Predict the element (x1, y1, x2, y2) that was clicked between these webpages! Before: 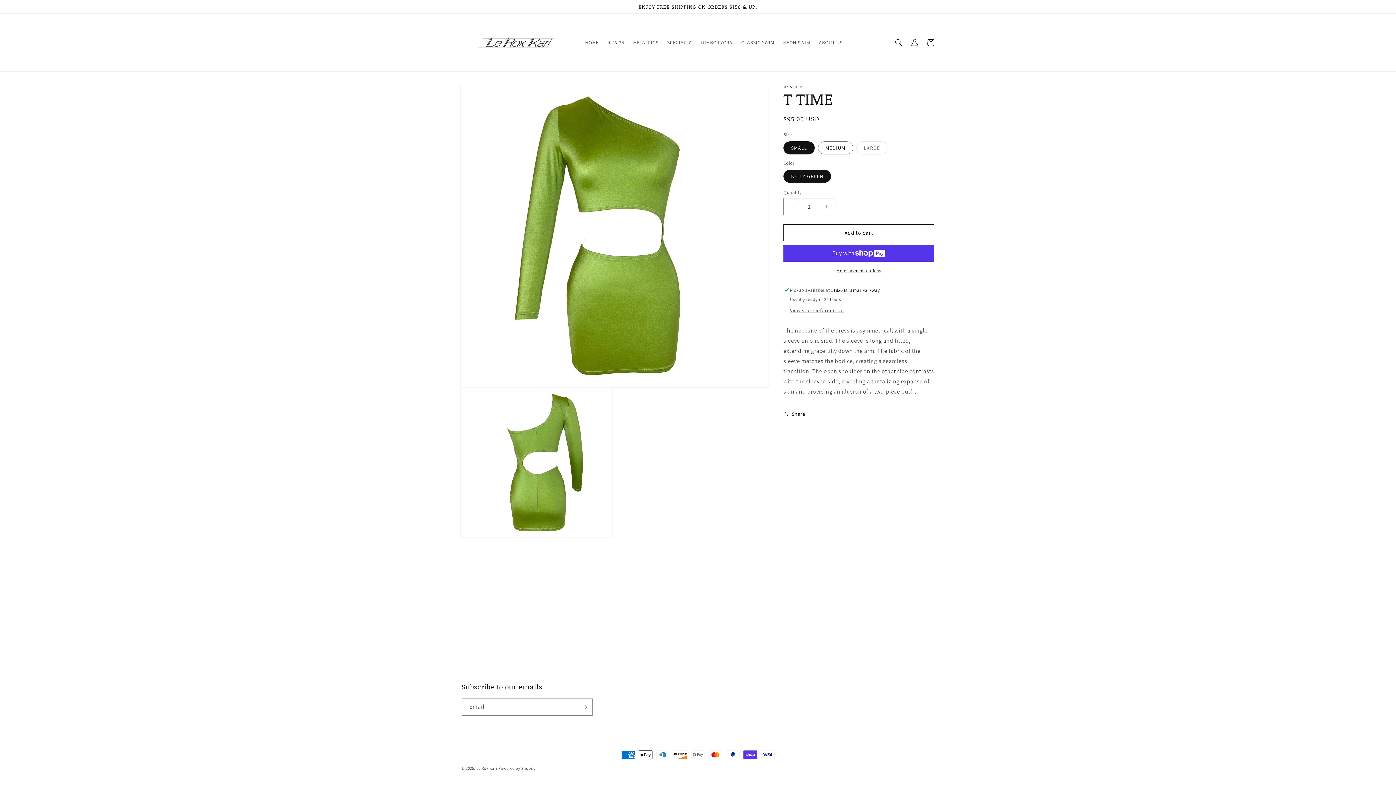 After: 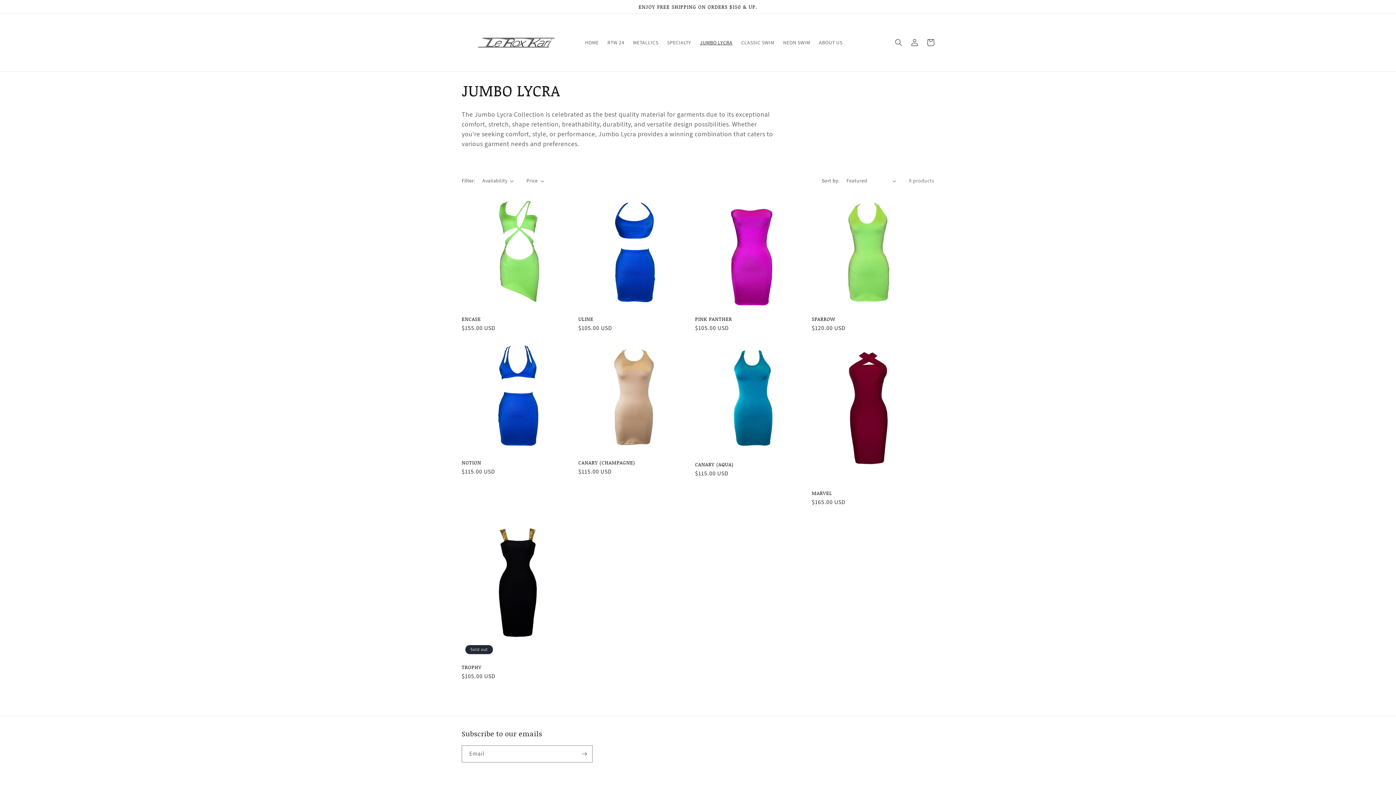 Action: bbox: (695, 34, 737, 50) label: JUMBO LYCRA